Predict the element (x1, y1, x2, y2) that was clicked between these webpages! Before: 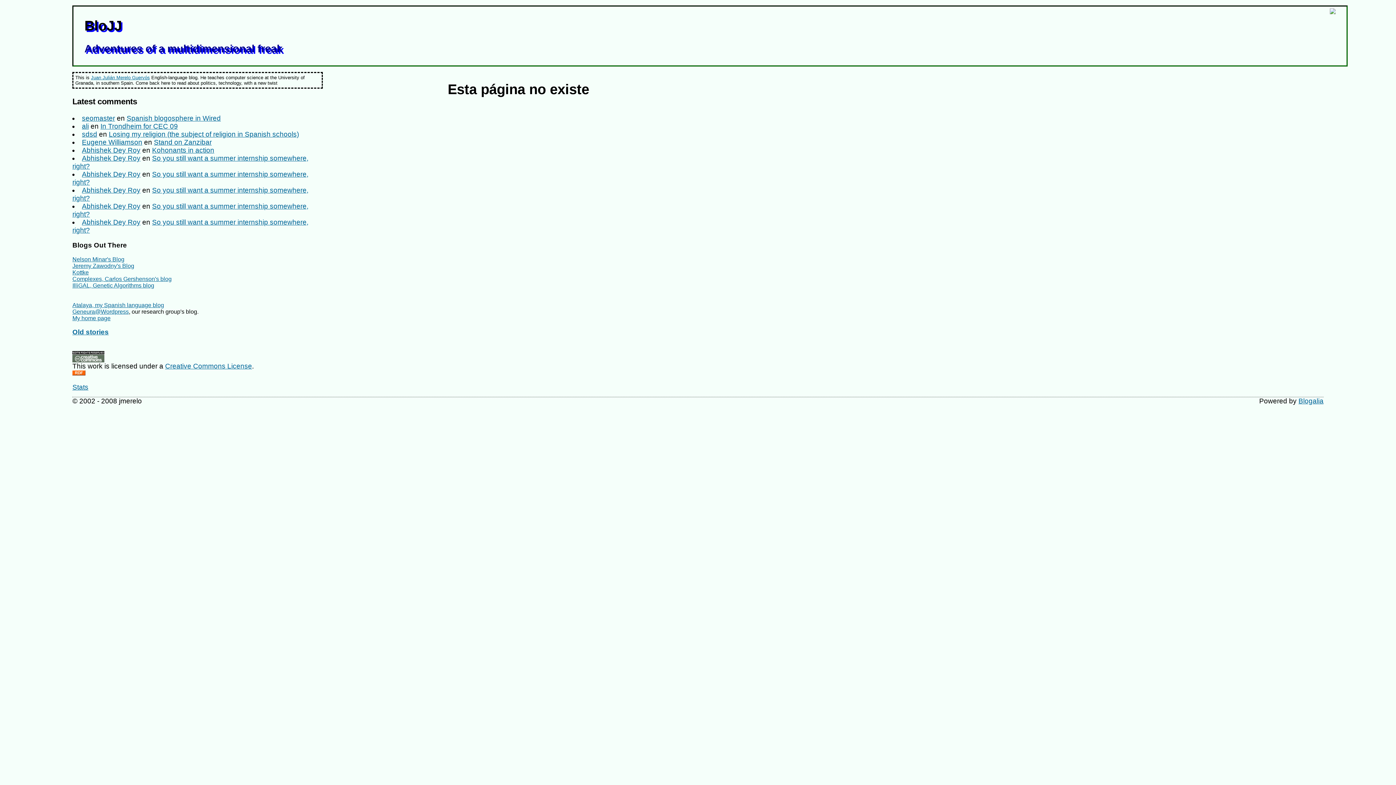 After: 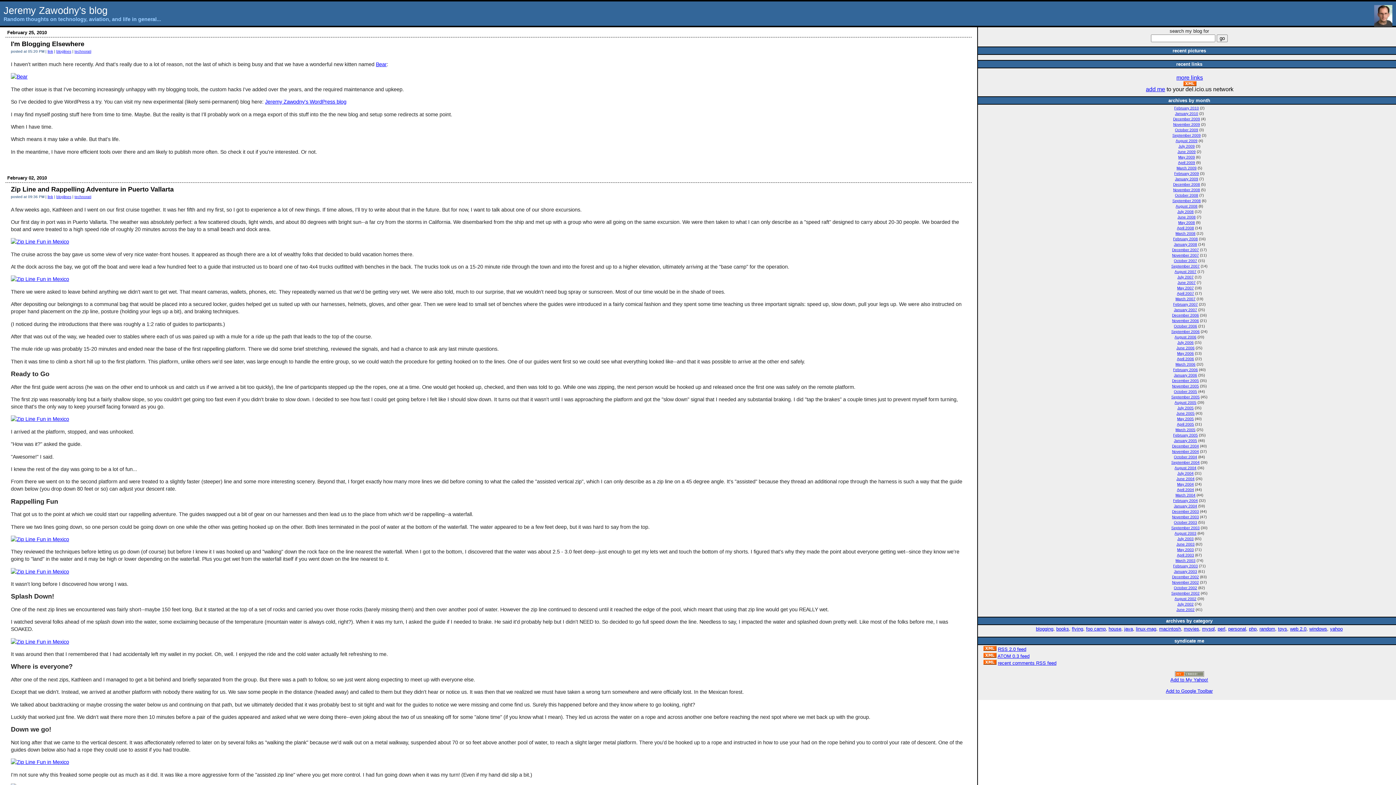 Action: bbox: (72, 262, 134, 268) label: Jeremy Zawodny's Blog